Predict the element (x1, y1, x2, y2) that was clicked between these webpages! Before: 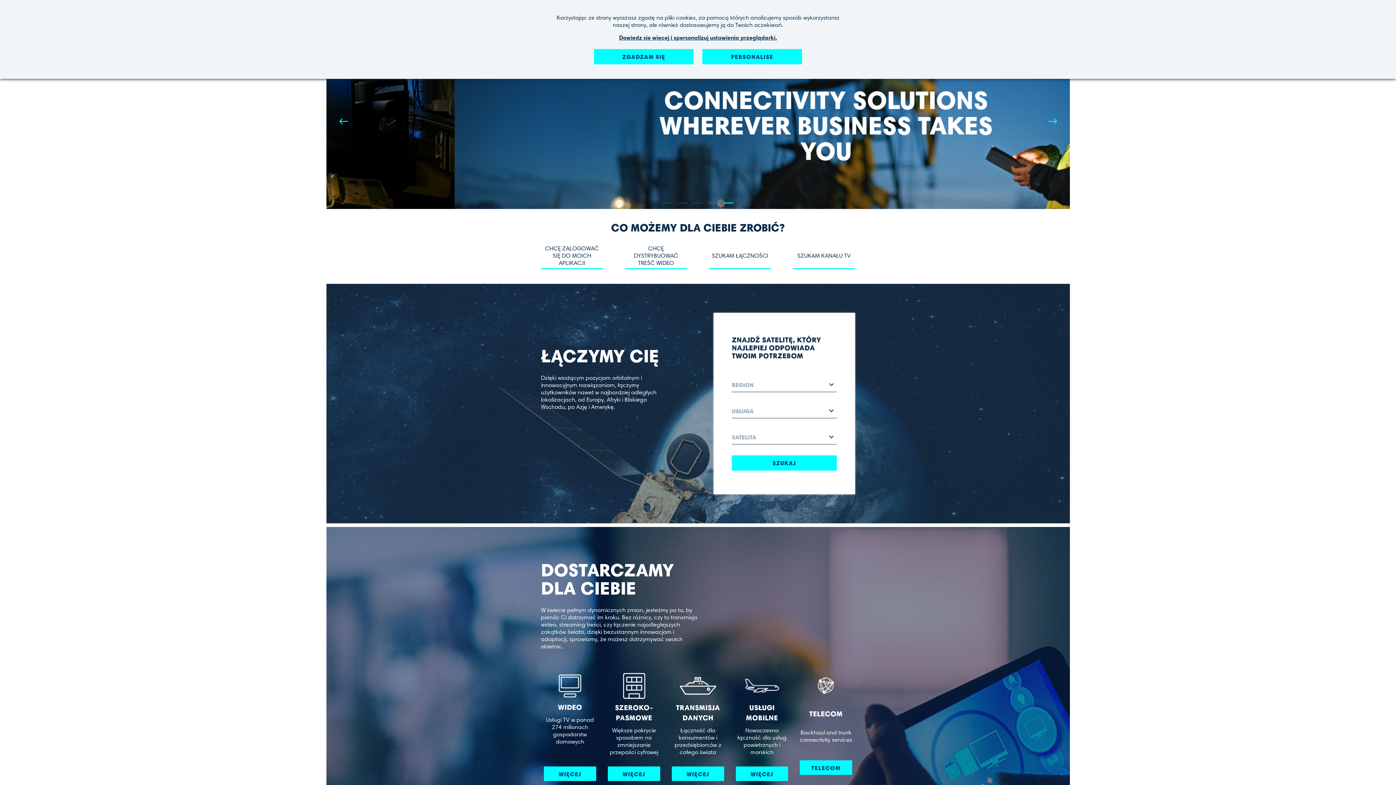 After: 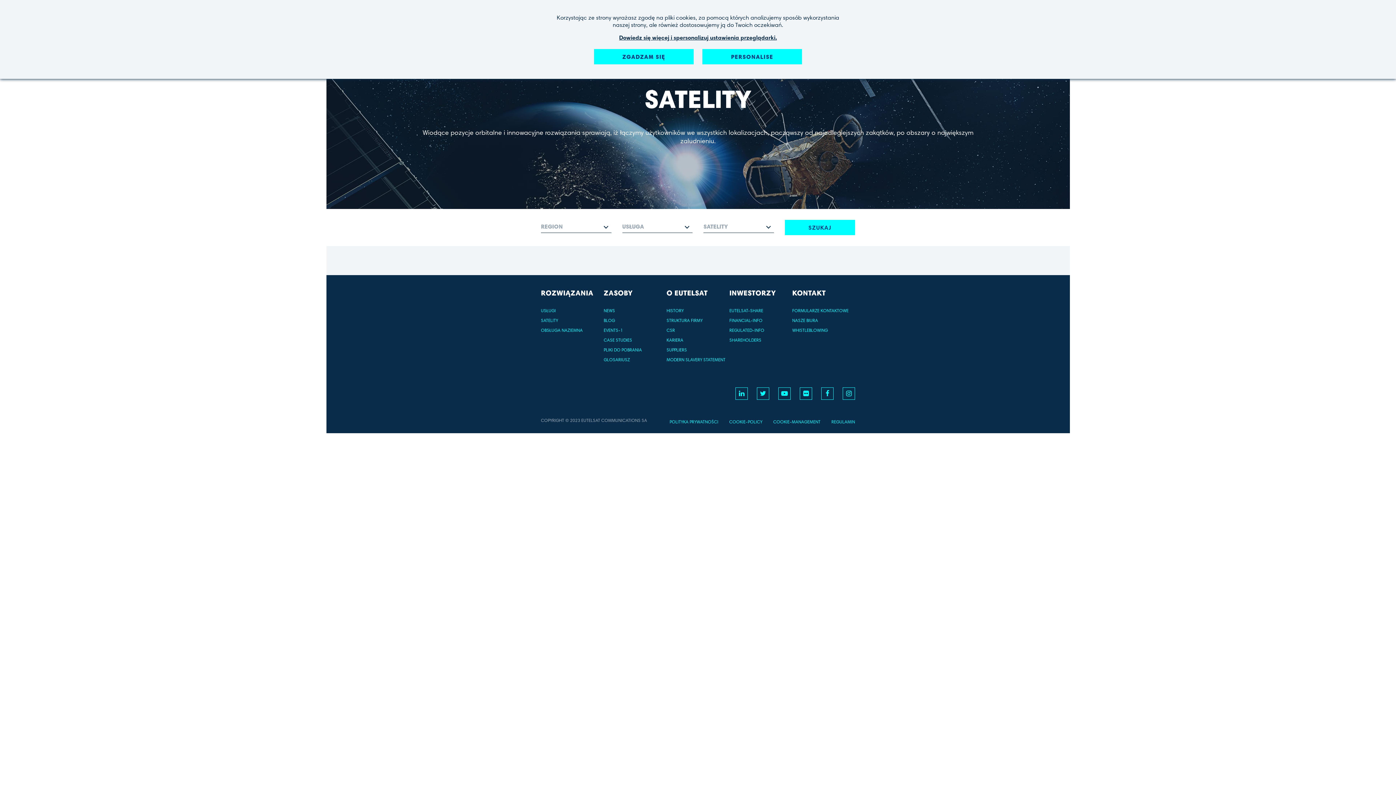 Action: label: SZUKAJ bbox: (732, 455, 837, 470)